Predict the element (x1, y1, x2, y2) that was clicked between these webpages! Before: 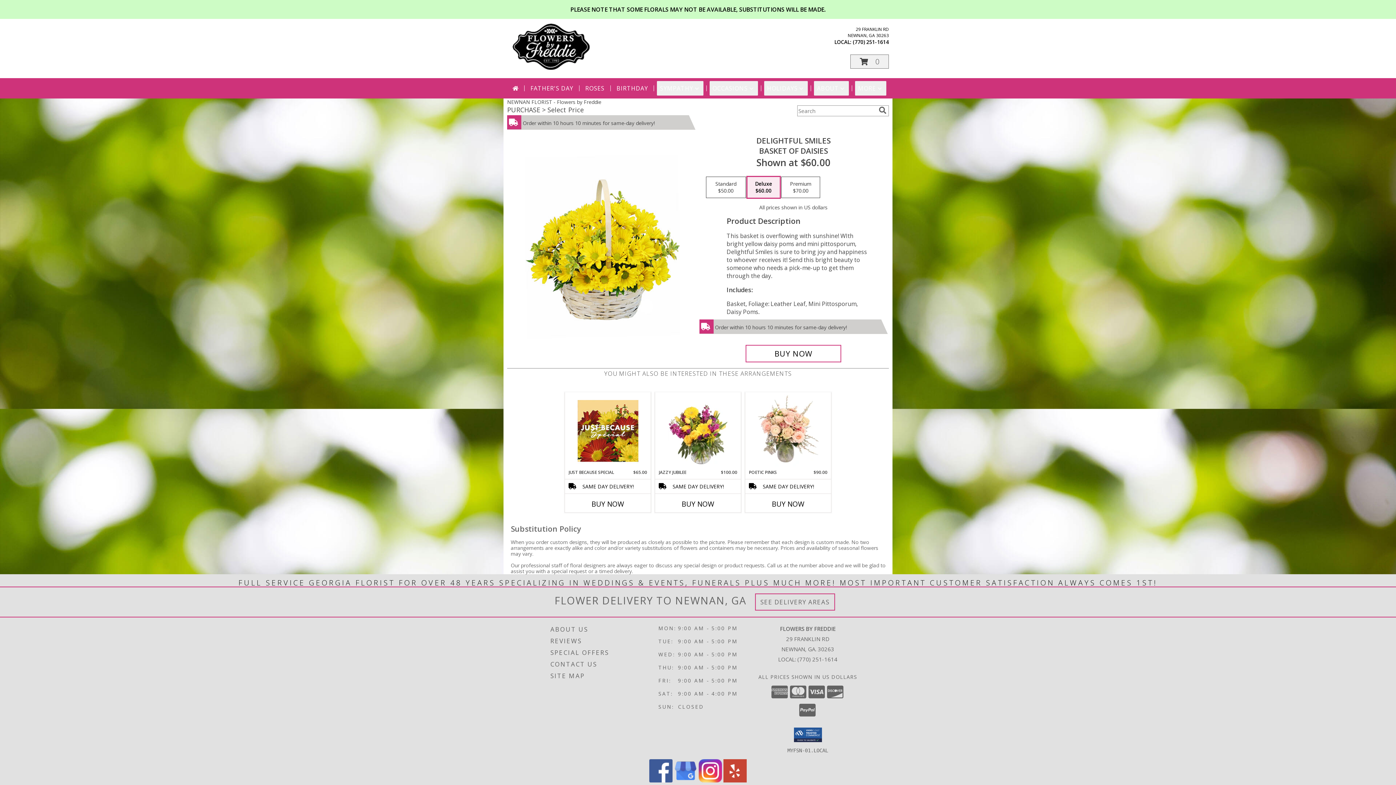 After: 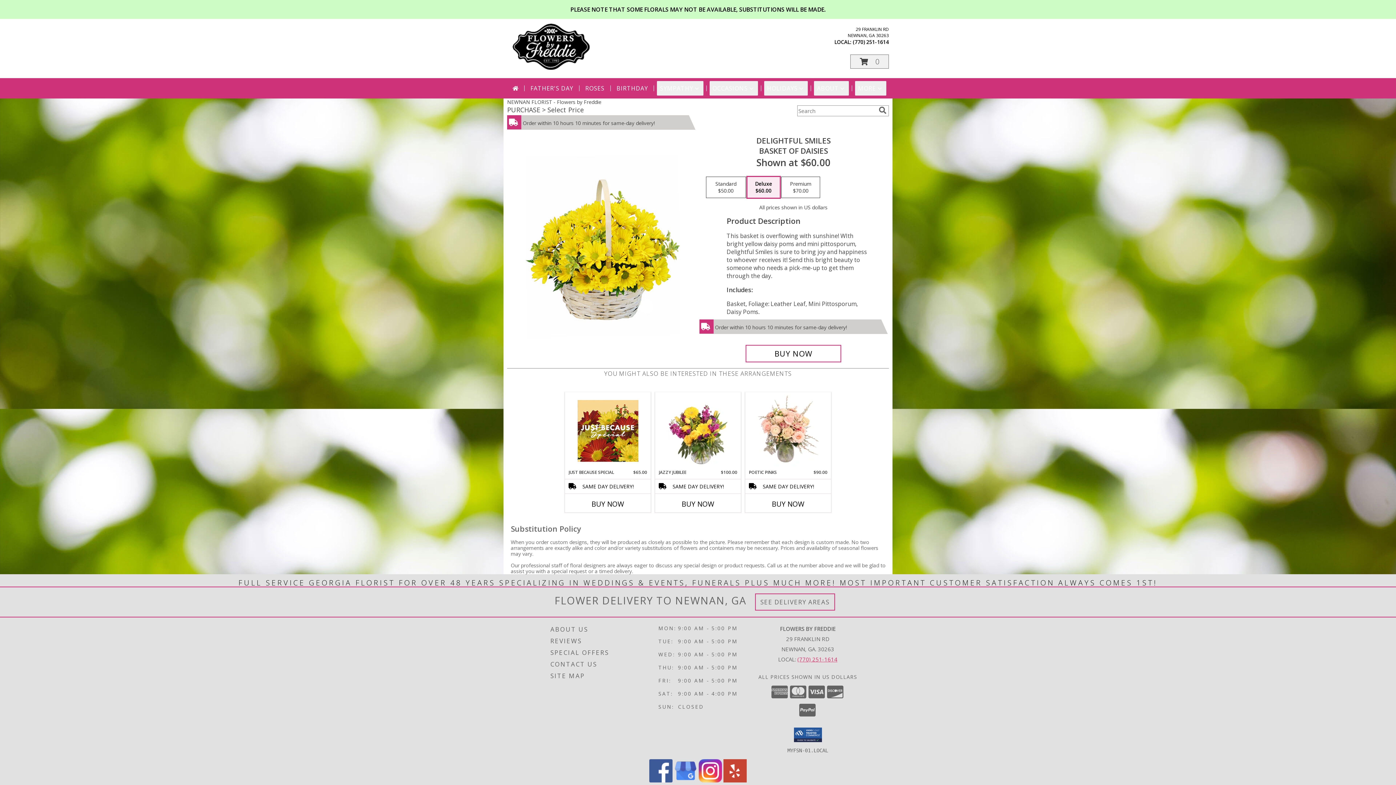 Action: label: Call local number: +1-770-251-1614 bbox: (797, 655, 837, 663)